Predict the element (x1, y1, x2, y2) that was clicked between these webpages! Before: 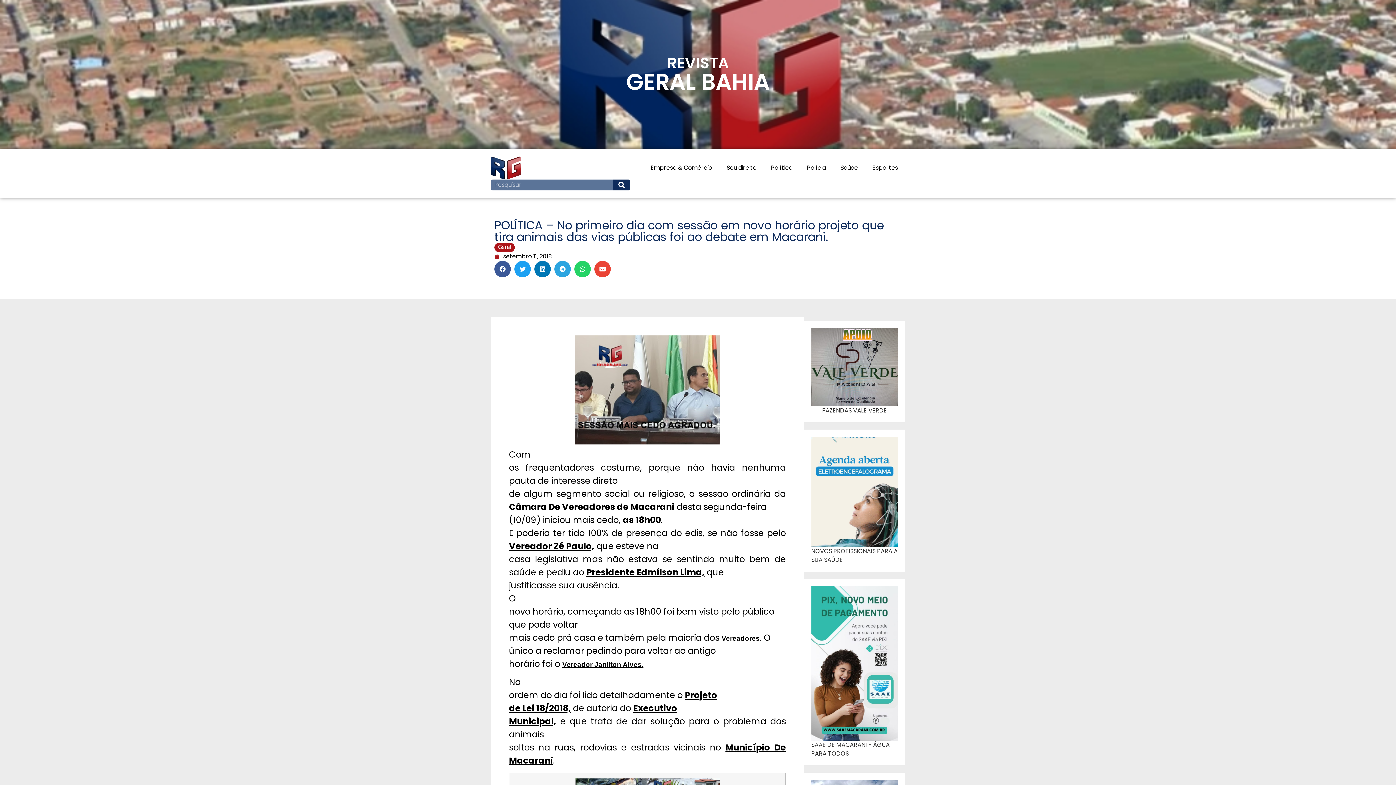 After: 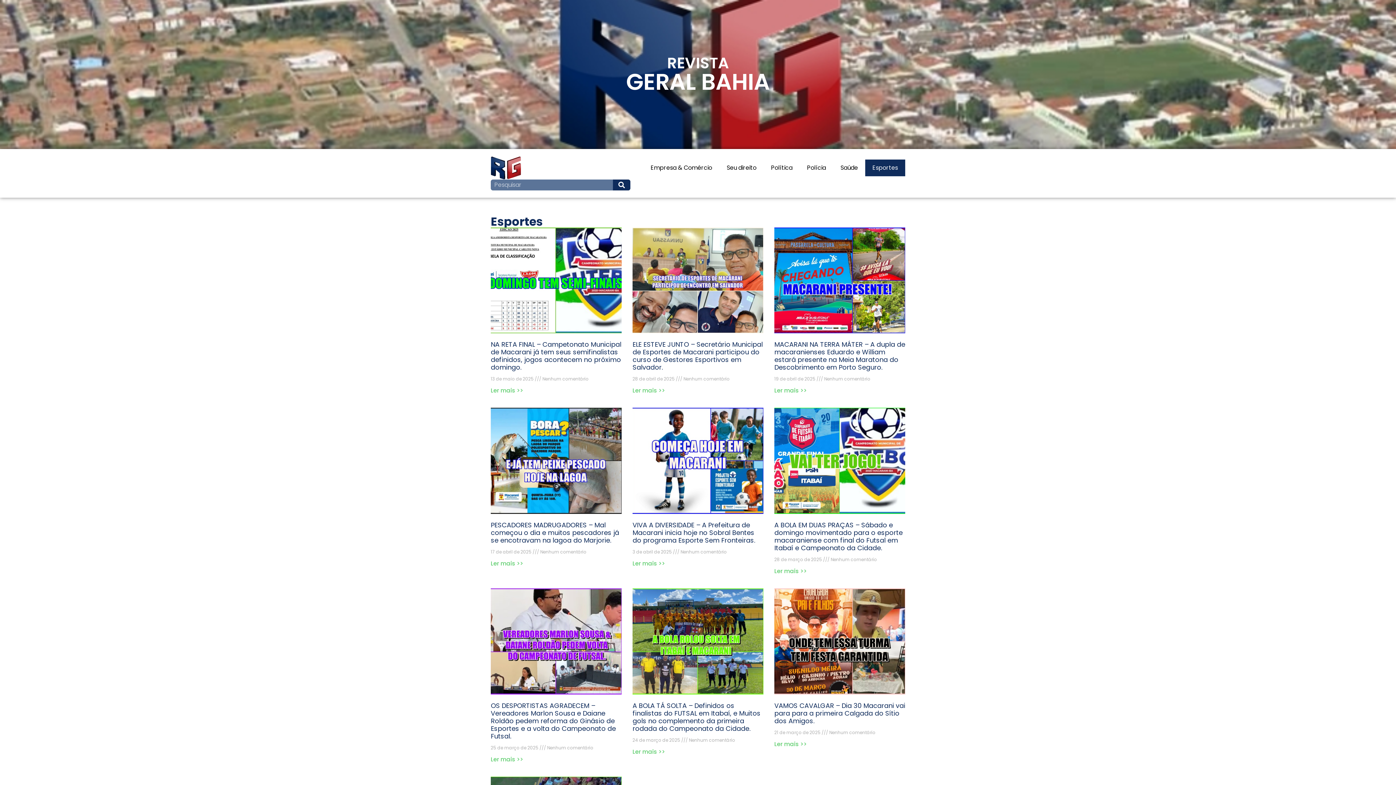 Action: bbox: (865, 159, 905, 176) label: Esportes